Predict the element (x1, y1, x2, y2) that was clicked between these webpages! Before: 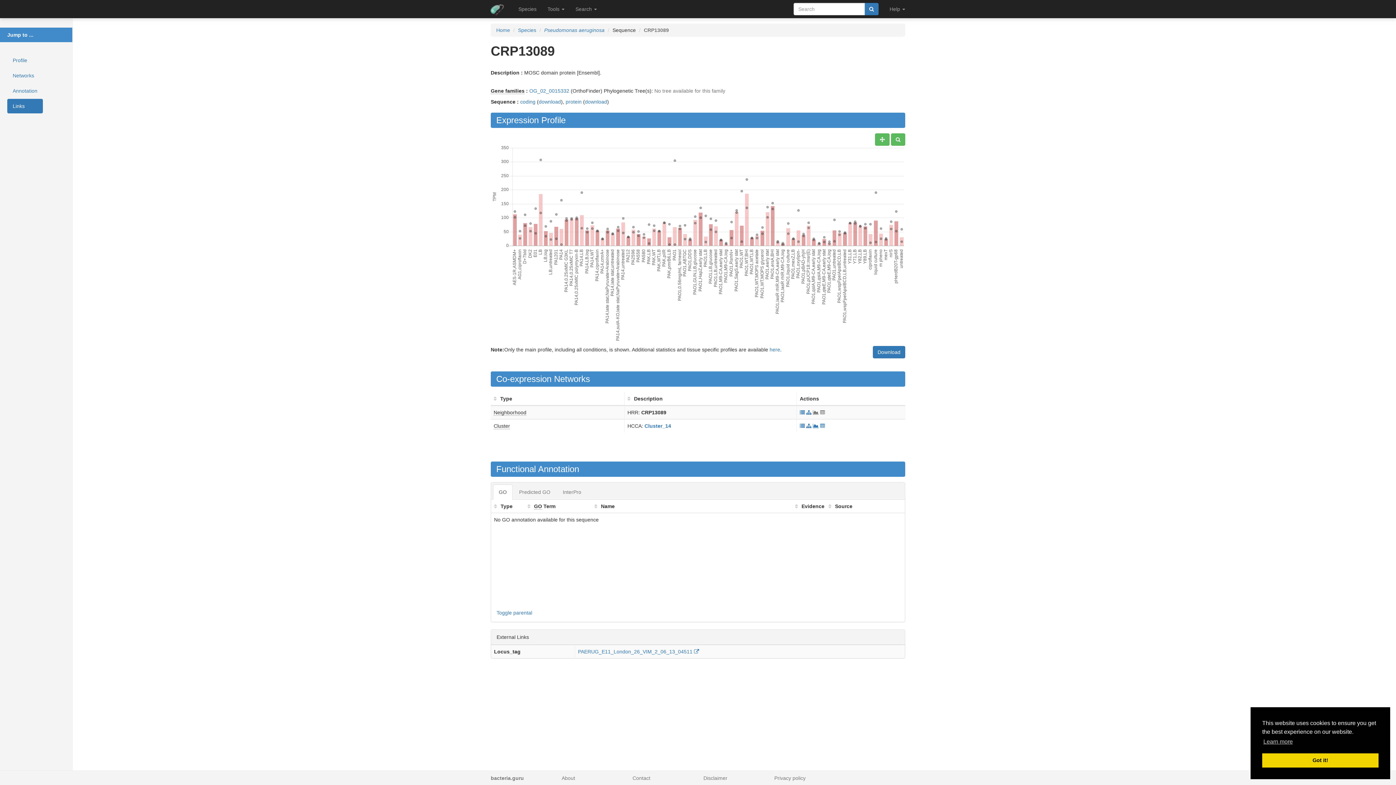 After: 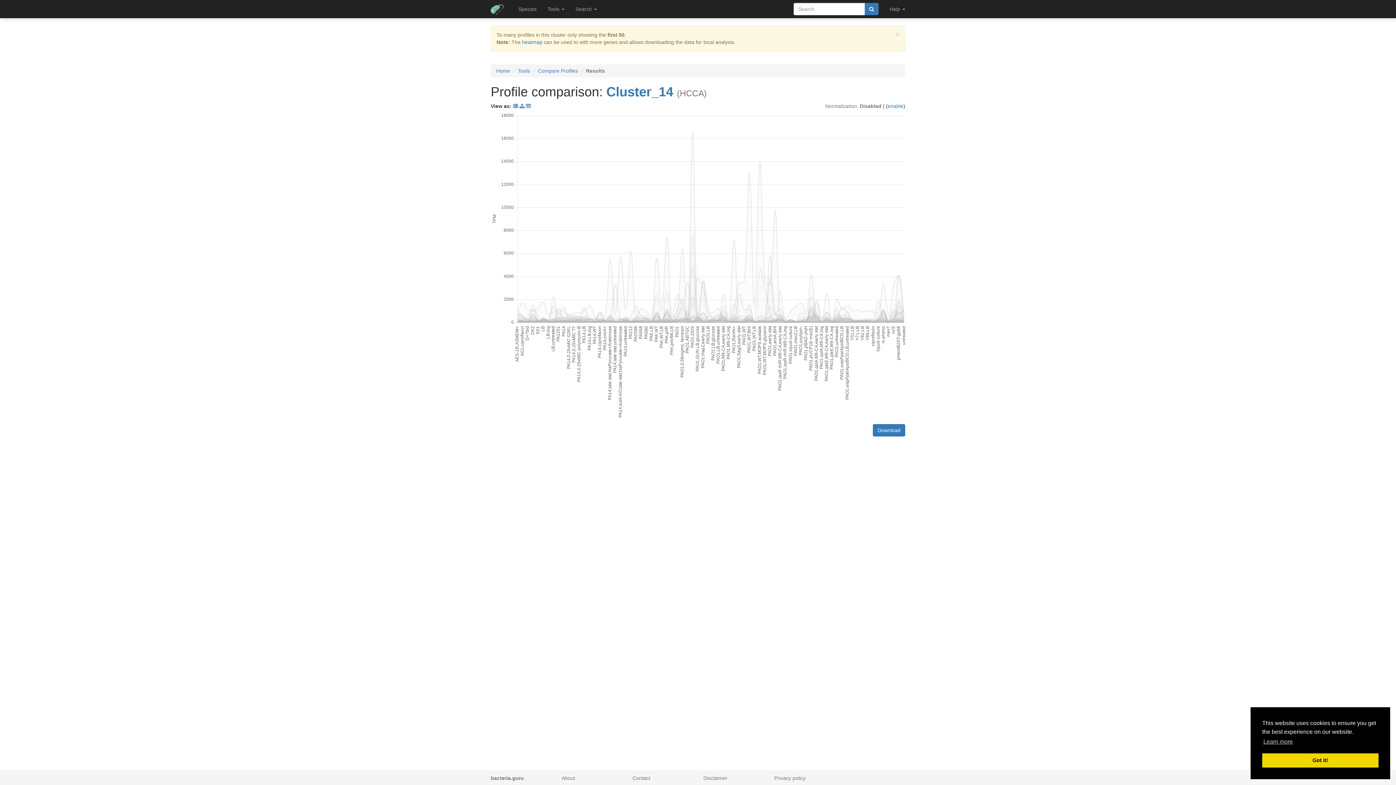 Action: bbox: (813, 423, 818, 429)